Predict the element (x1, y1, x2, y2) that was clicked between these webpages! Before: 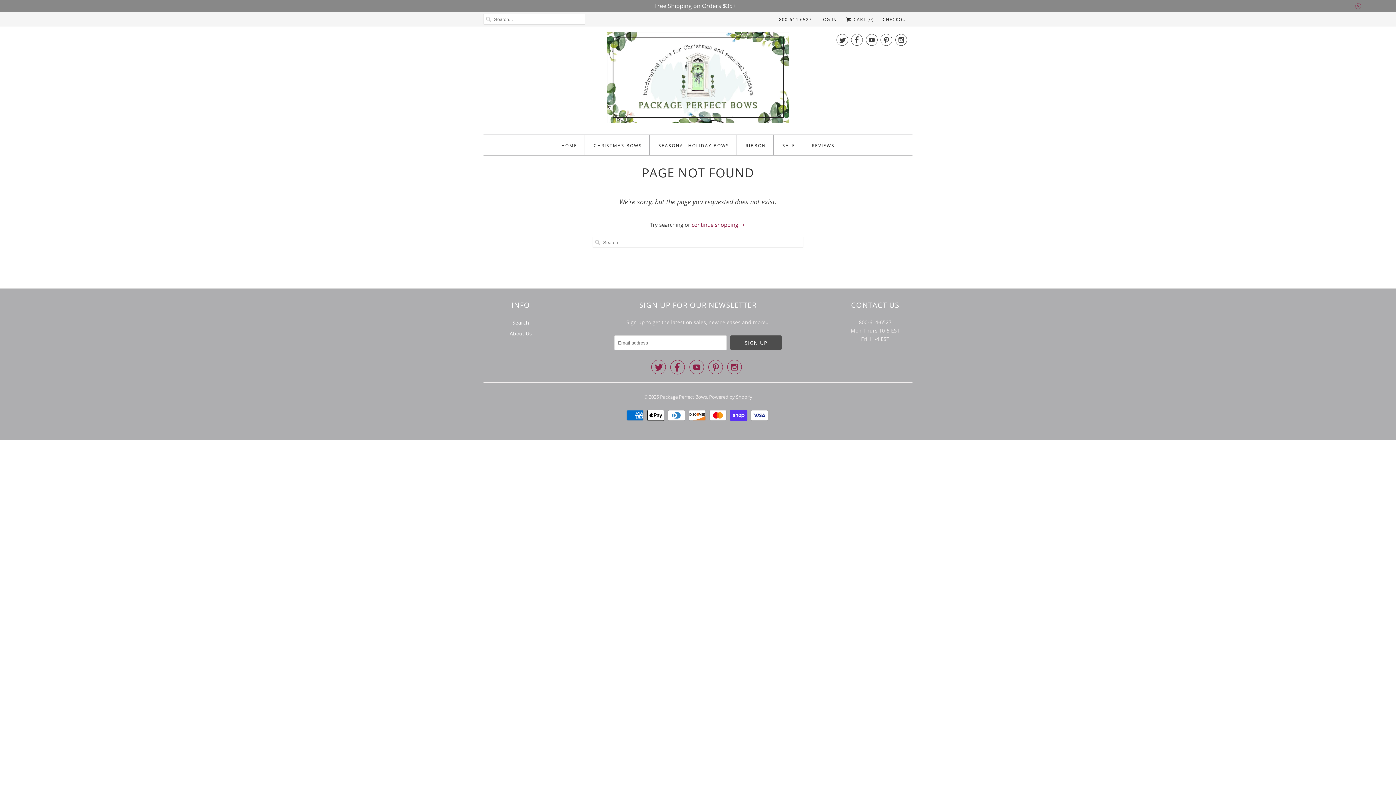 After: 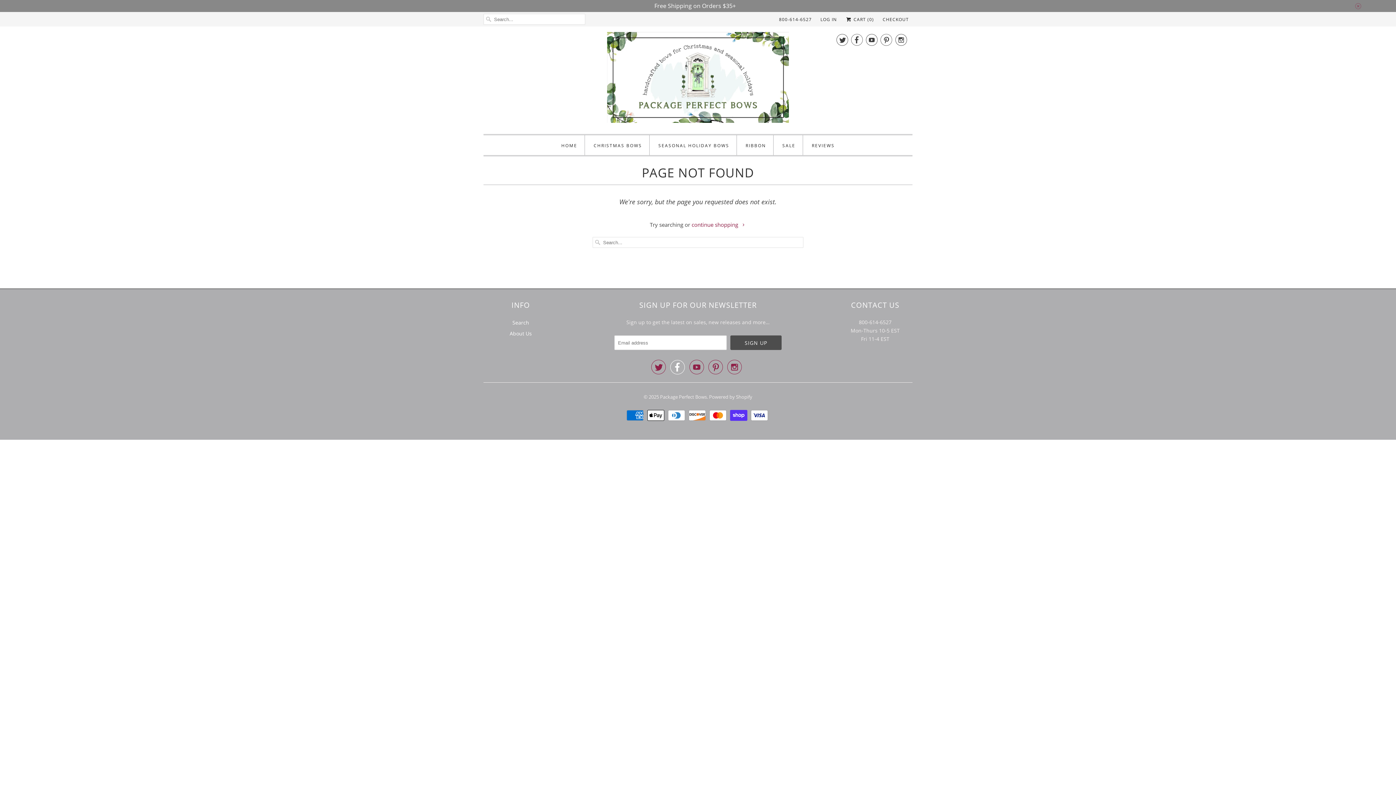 Action: label:  bbox: (670, 365, 685, 373)